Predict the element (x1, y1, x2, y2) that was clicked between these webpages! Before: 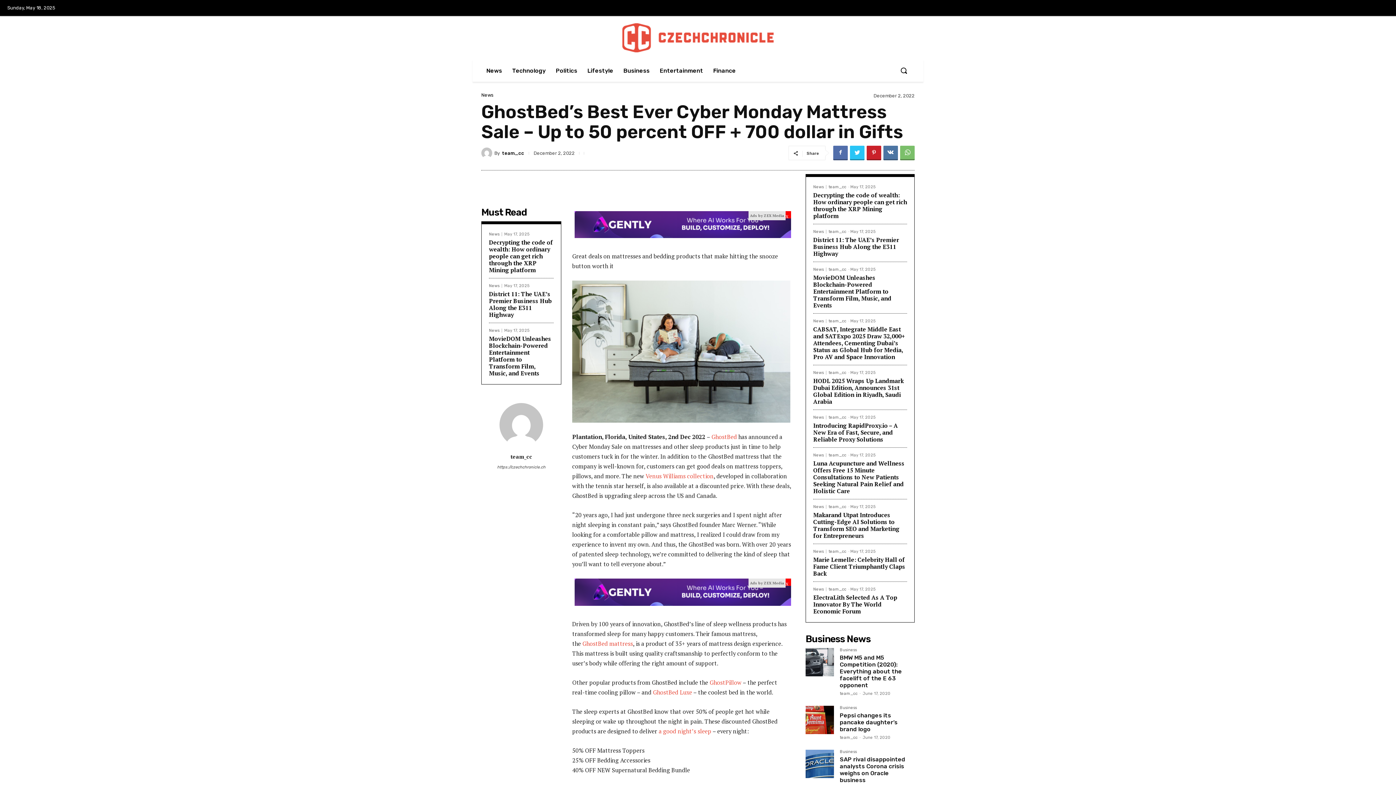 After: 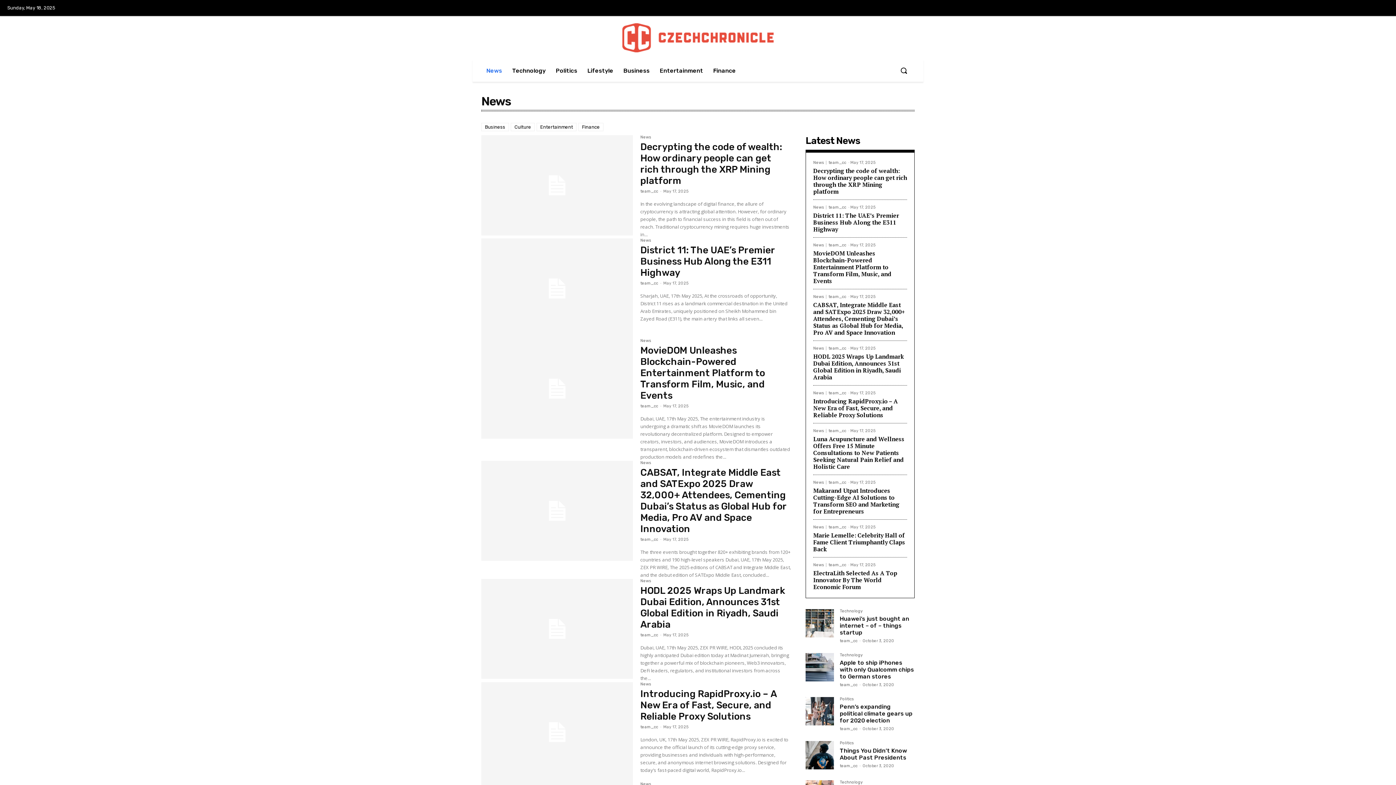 Action: label: News bbox: (813, 185, 826, 189)